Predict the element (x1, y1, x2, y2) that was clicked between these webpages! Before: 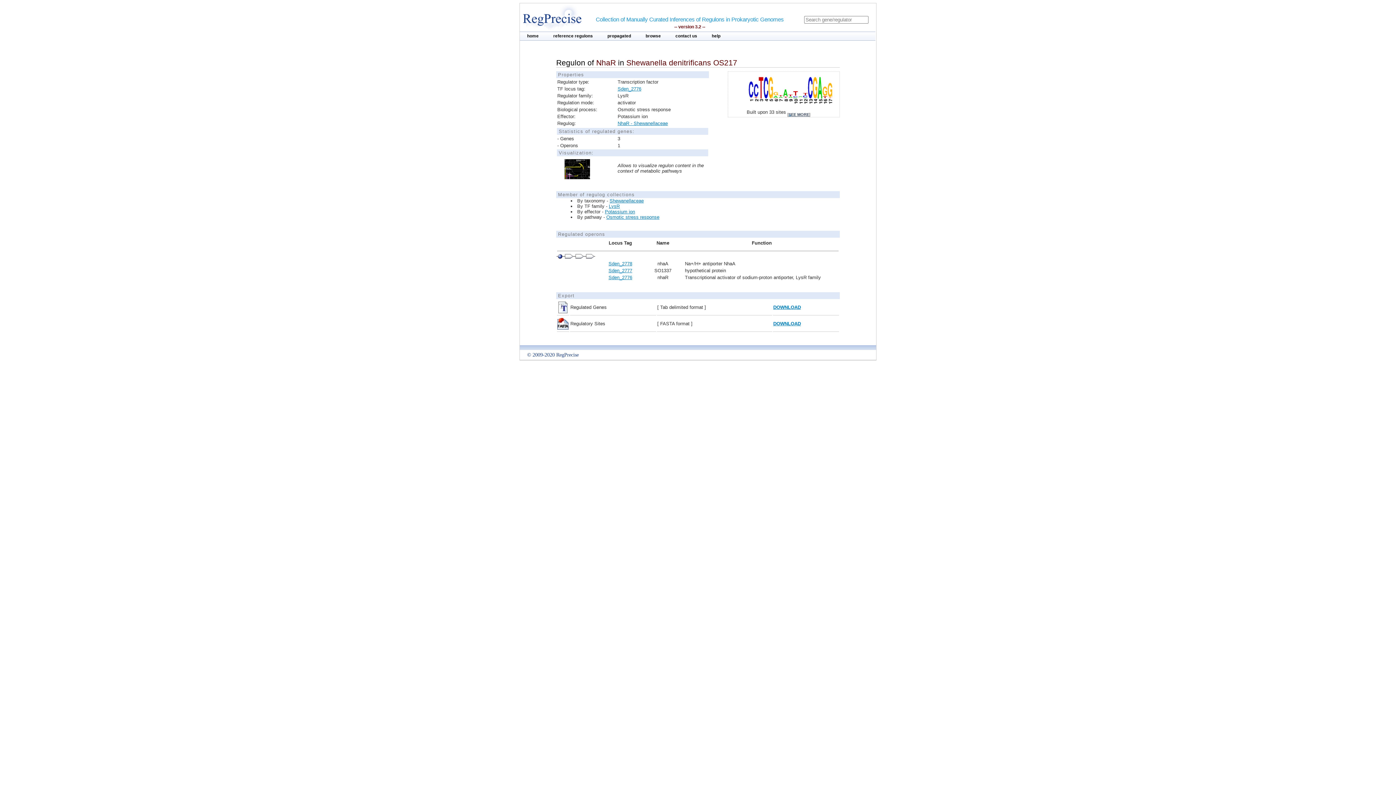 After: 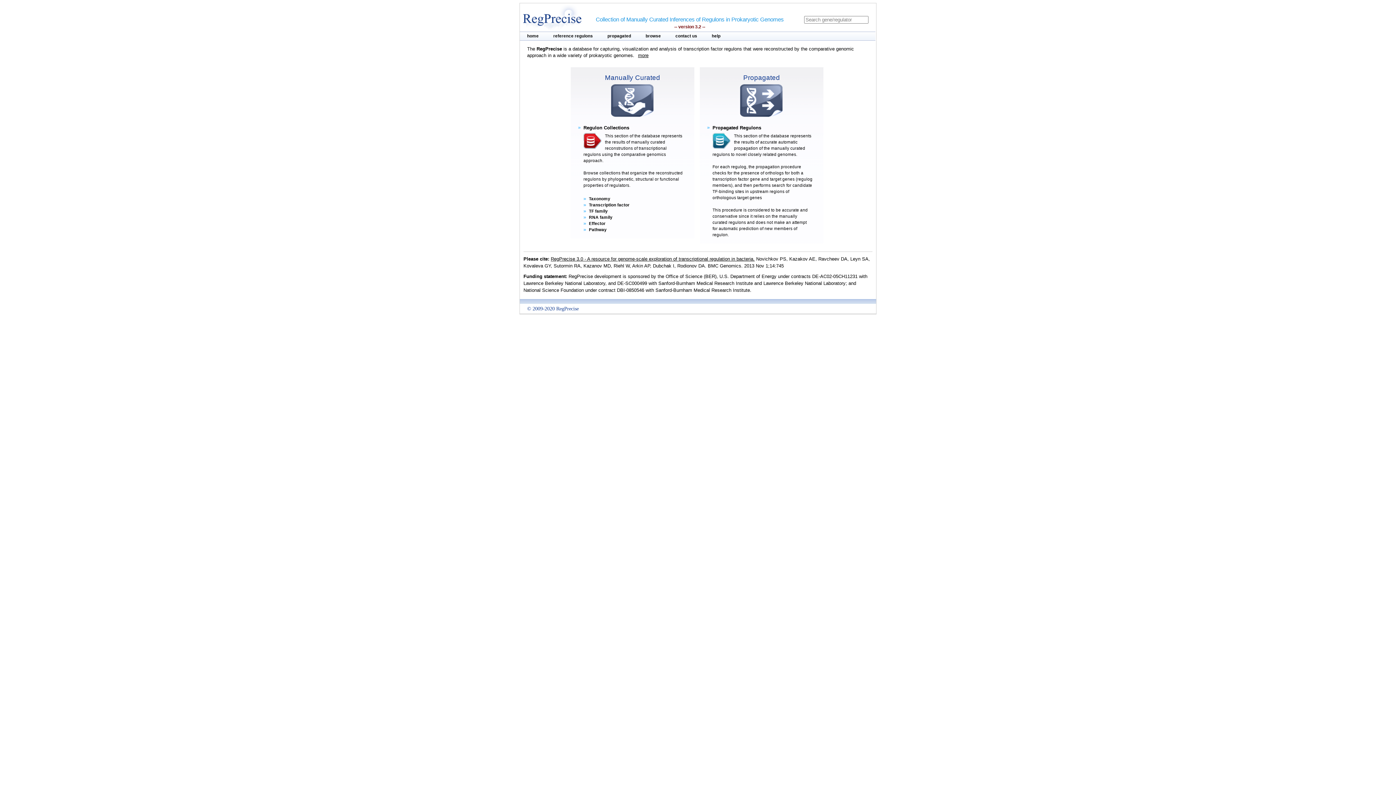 Action: bbox: (520, 32, 546, 39) label: home